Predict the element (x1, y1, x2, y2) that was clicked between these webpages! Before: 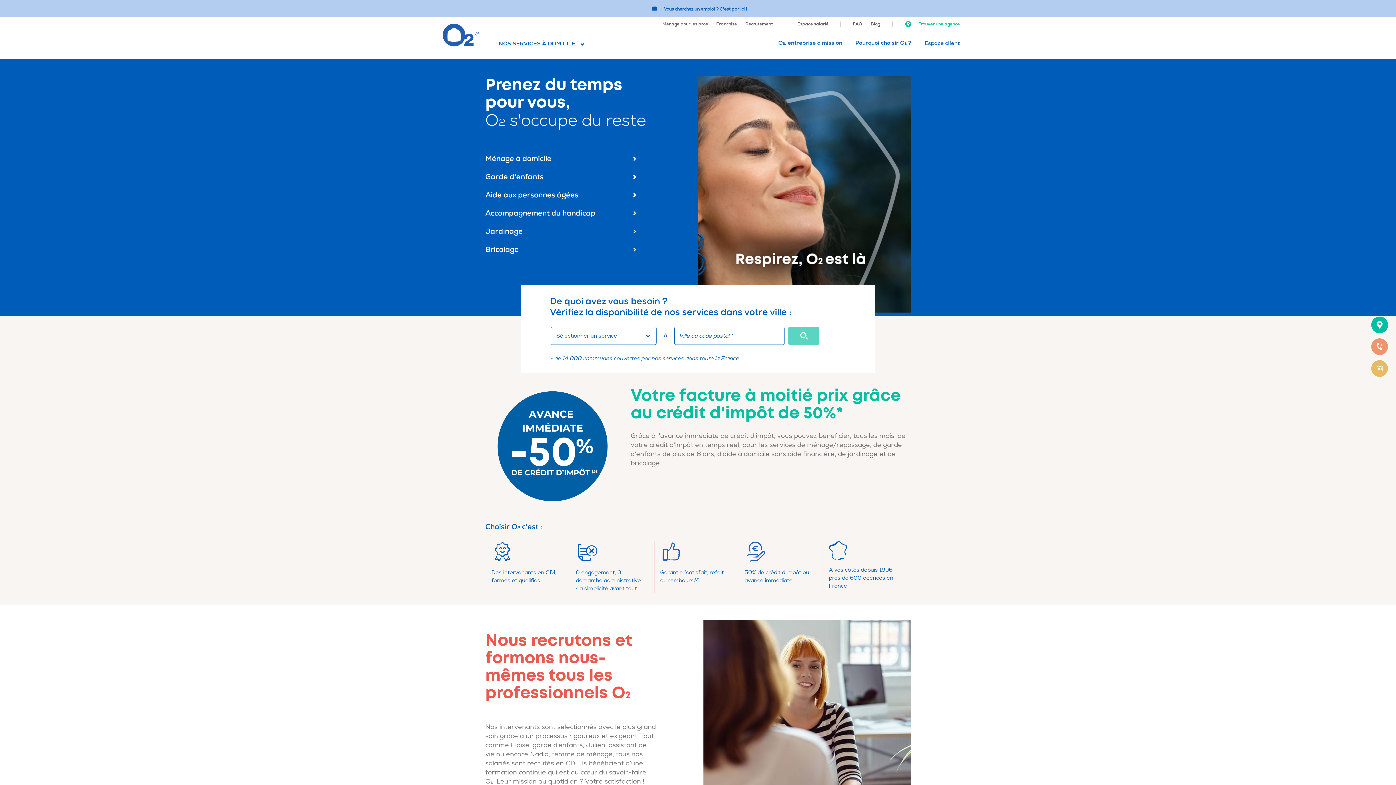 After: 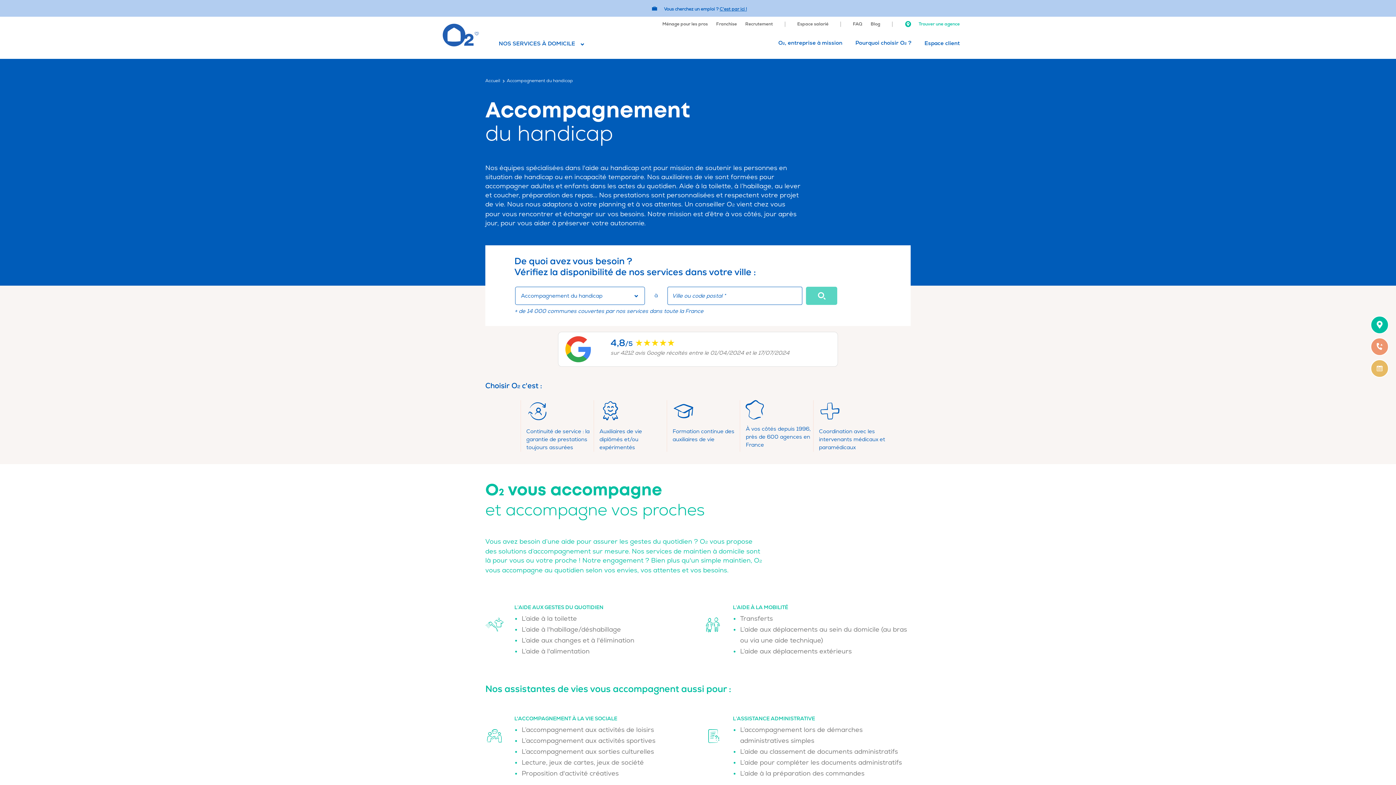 Action: label: Accompagnement du handicap bbox: (485, 204, 698, 222)